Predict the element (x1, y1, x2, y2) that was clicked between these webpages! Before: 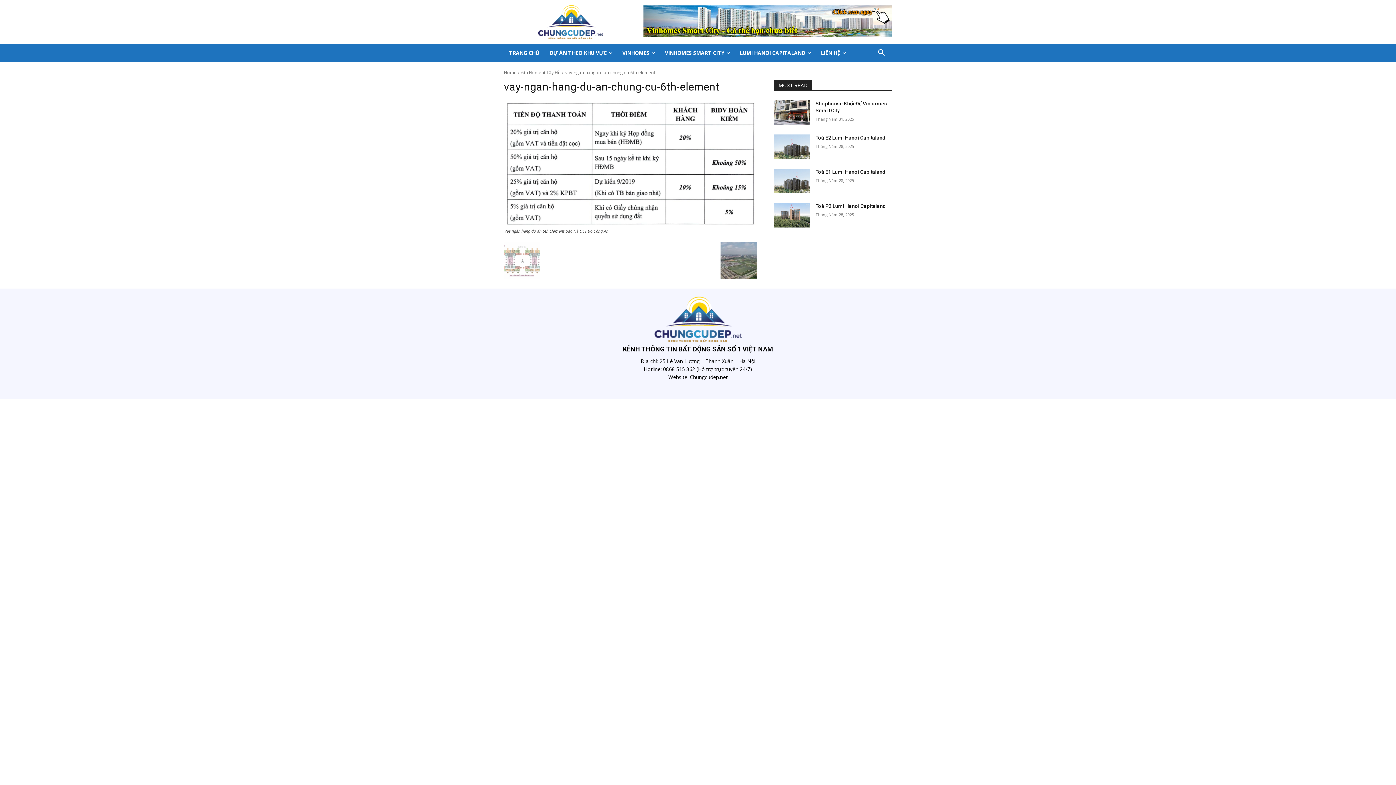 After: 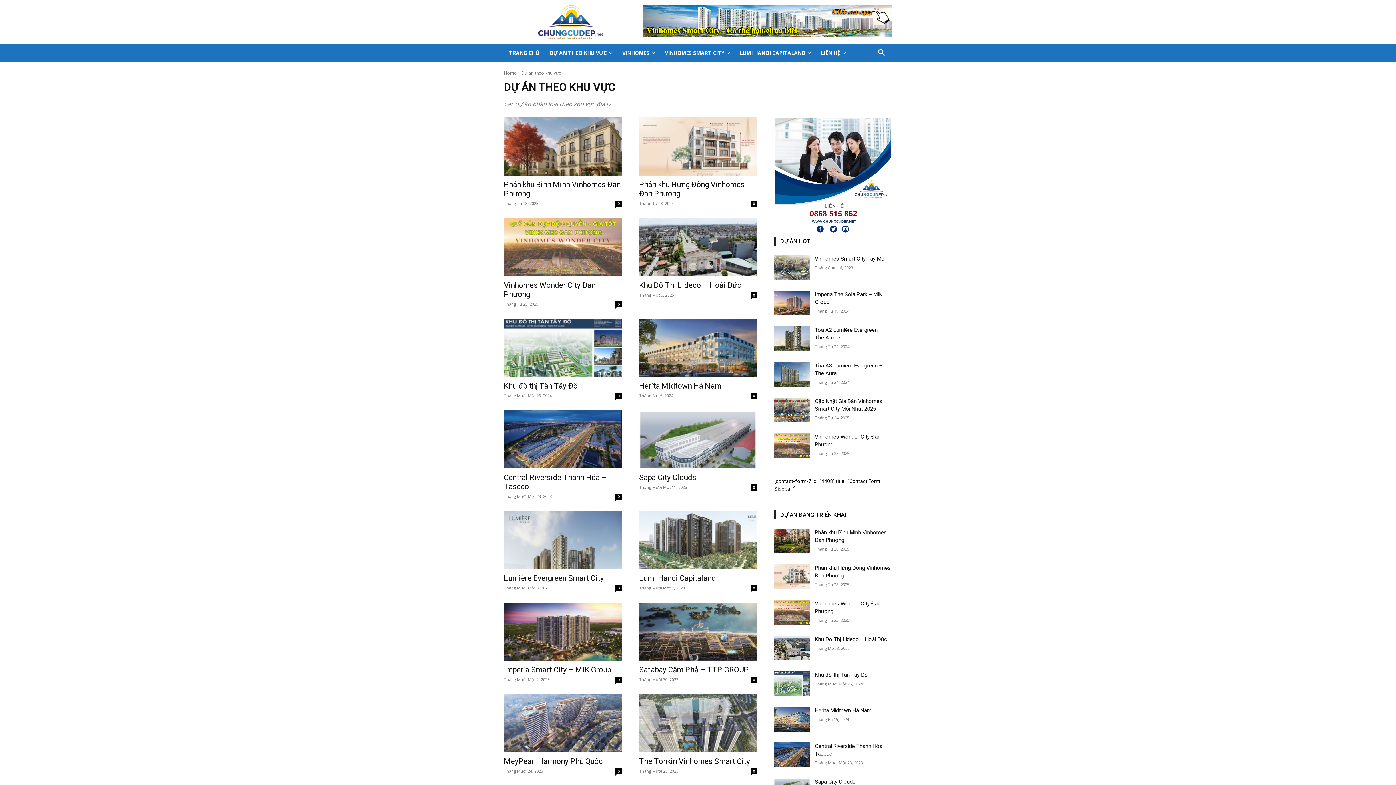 Action: bbox: (544, 44, 617, 61) label: DỰ ÁN THEO KHU VỰC